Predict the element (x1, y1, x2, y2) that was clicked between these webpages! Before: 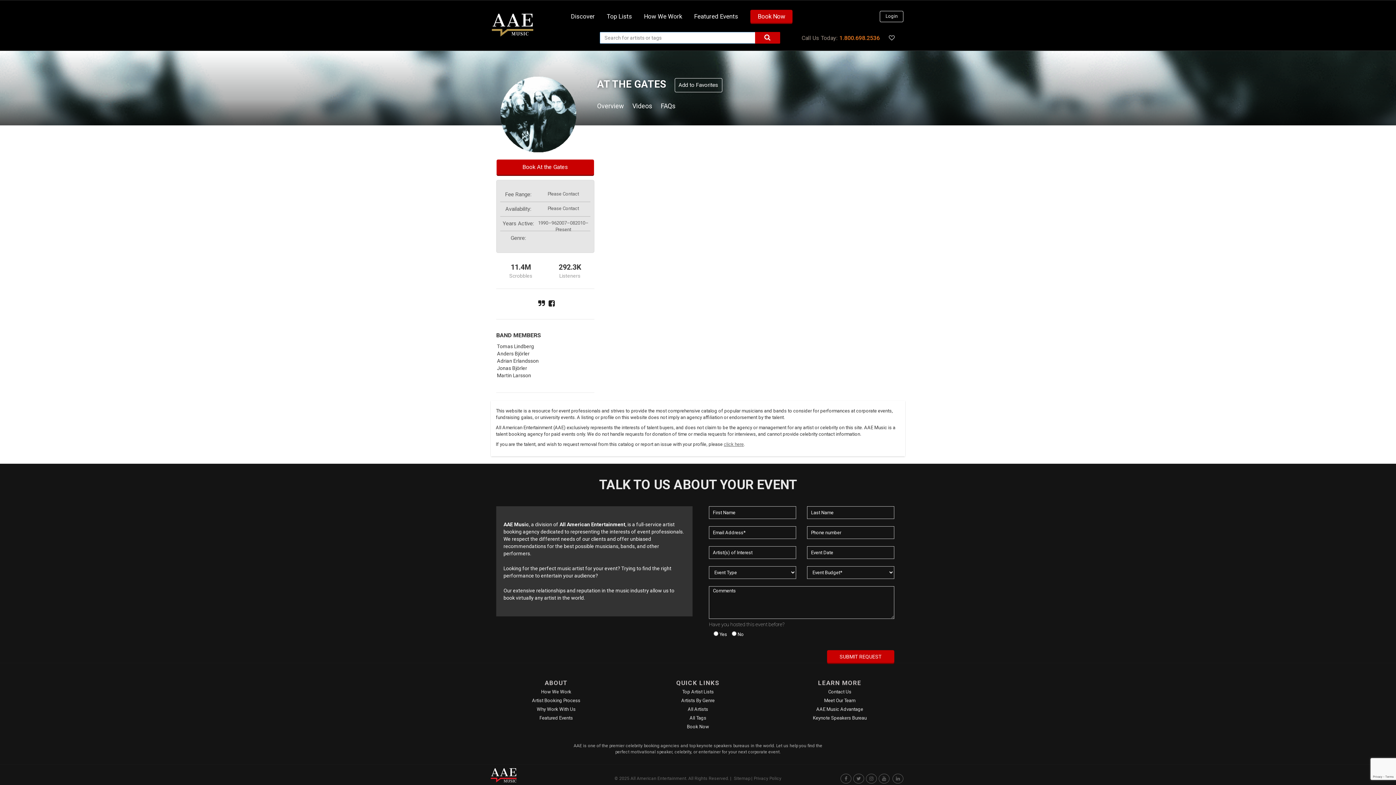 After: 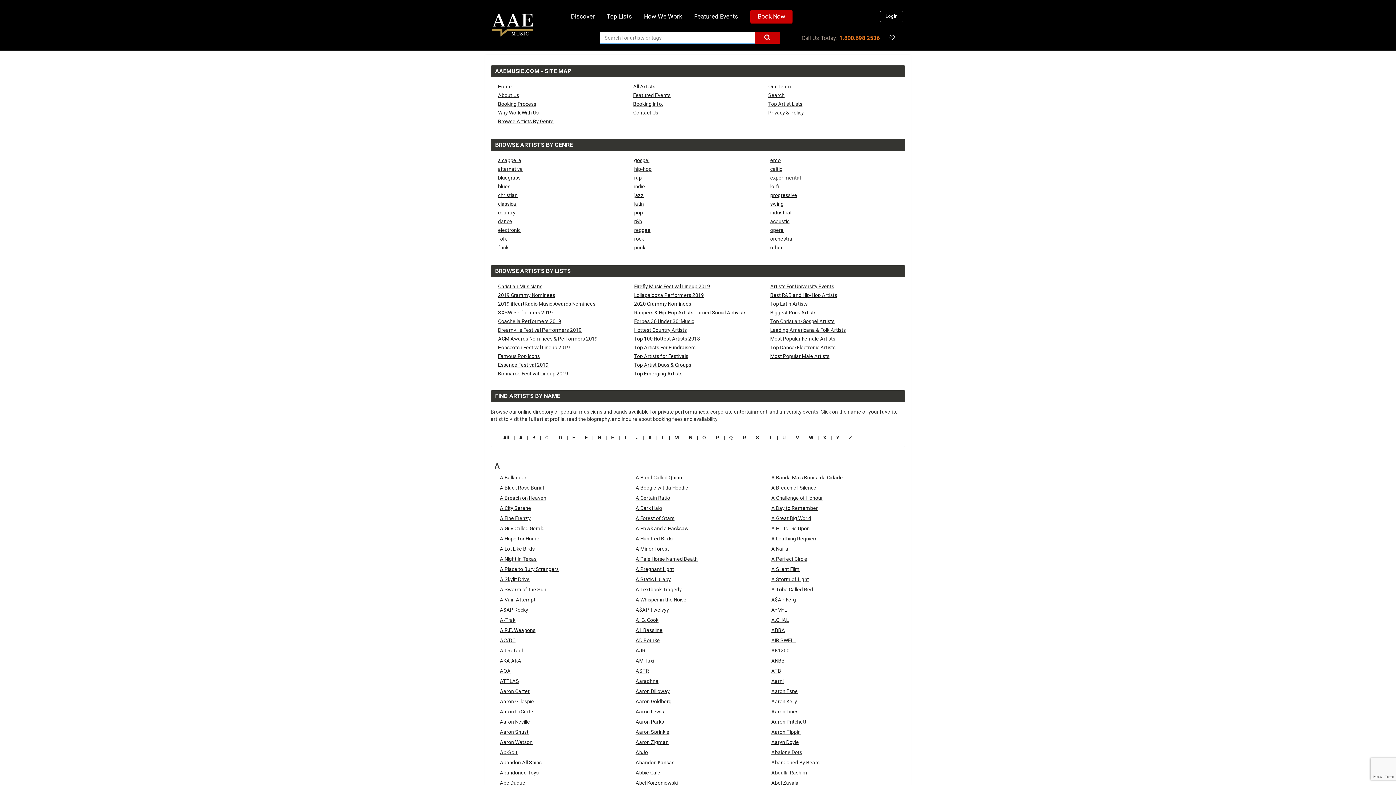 Action: bbox: (732, 776, 750, 781) label: Sitemap